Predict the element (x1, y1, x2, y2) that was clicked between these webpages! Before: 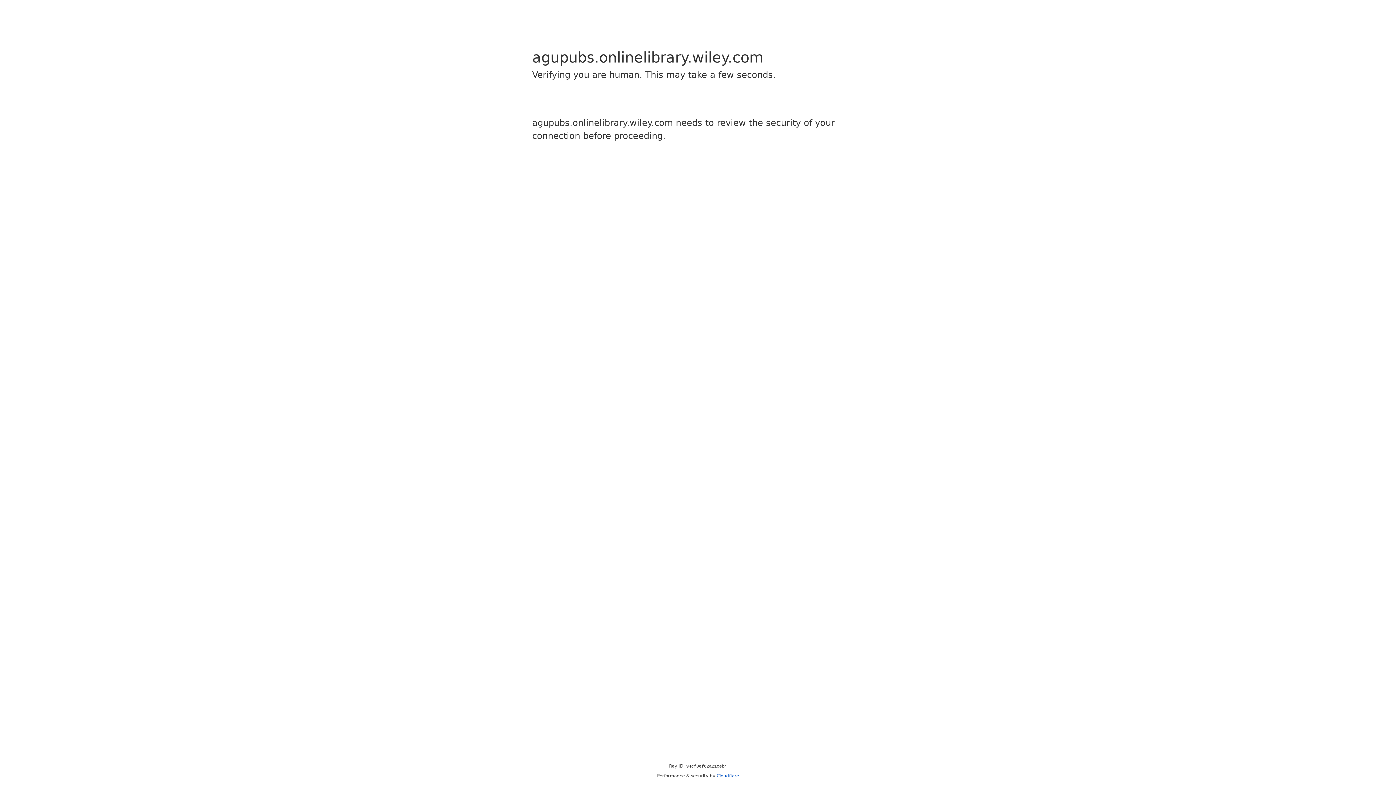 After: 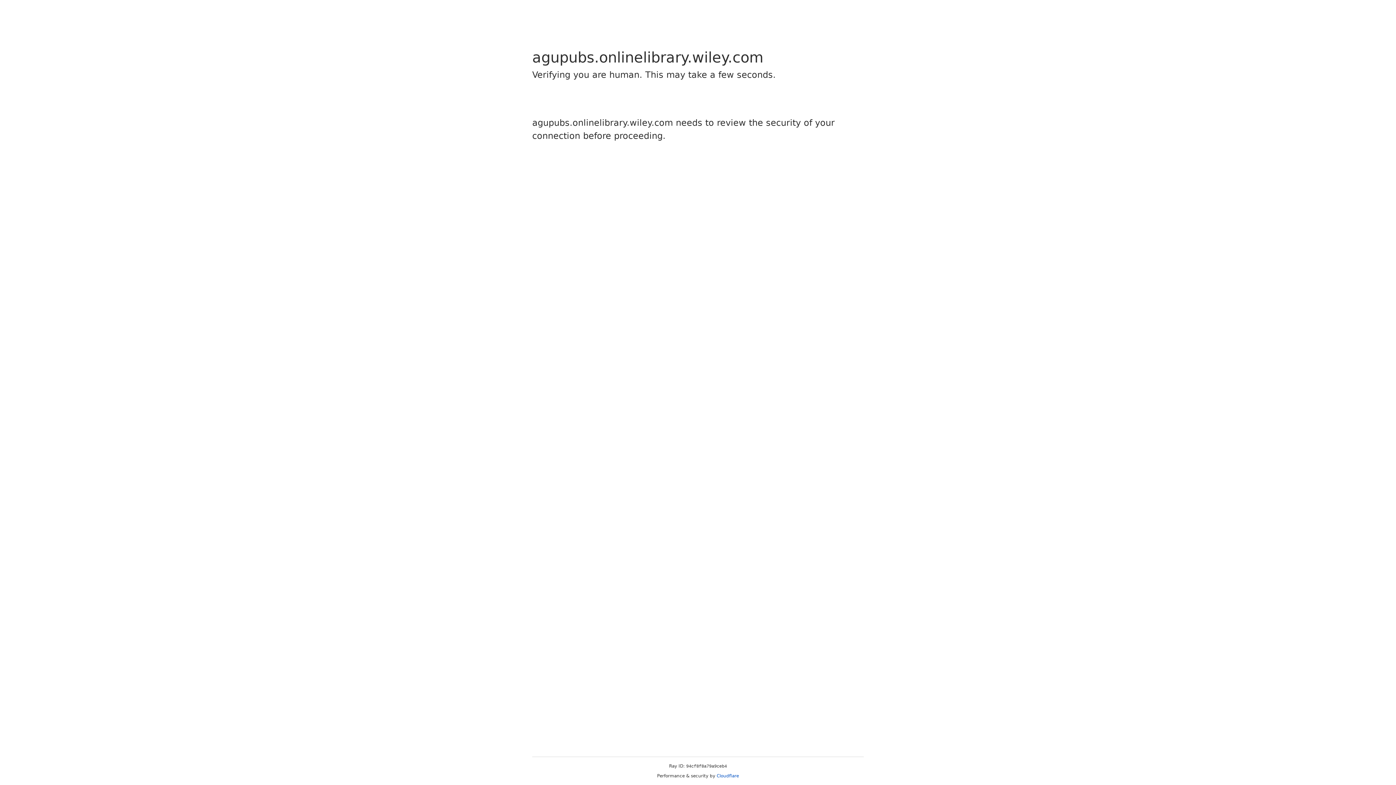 Action: label: Cloudflare bbox: (716, 773, 739, 778)